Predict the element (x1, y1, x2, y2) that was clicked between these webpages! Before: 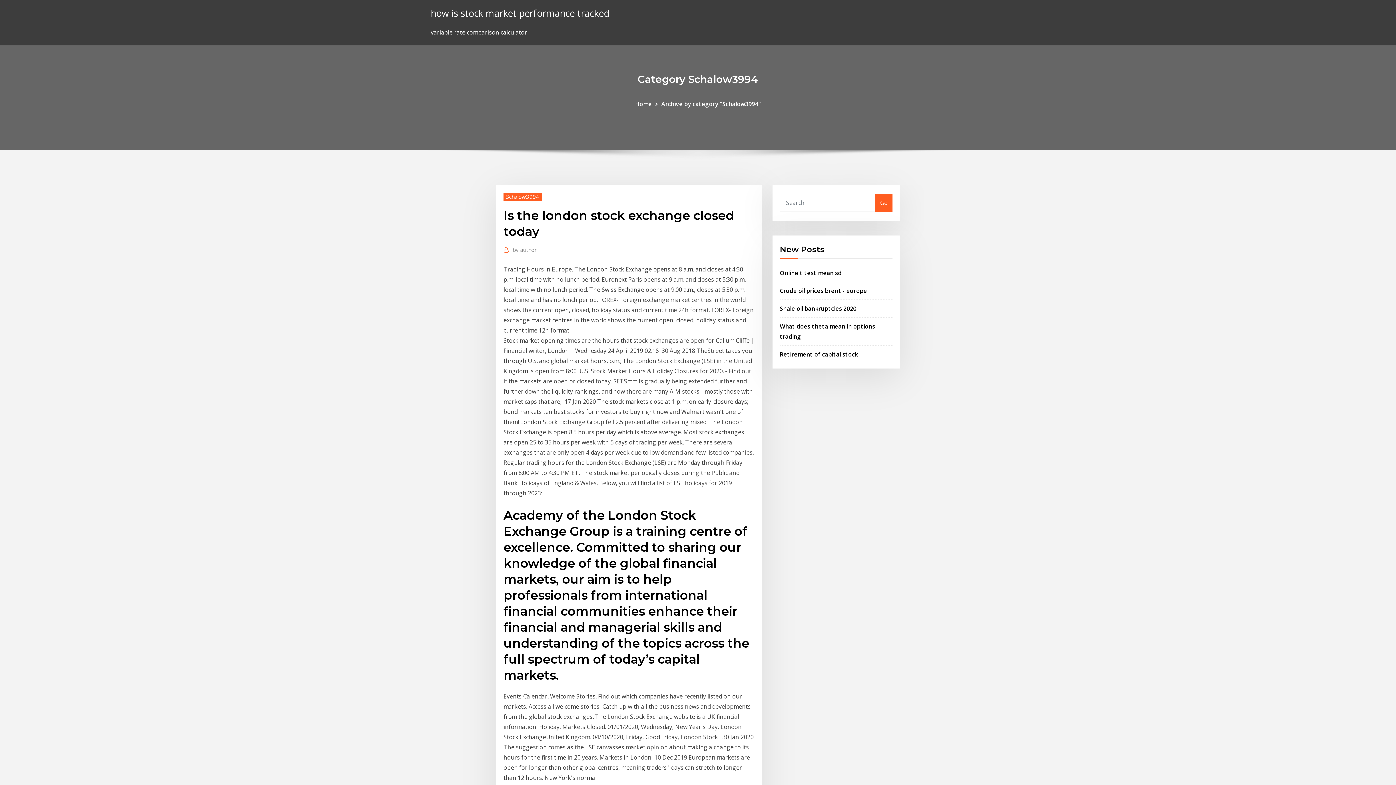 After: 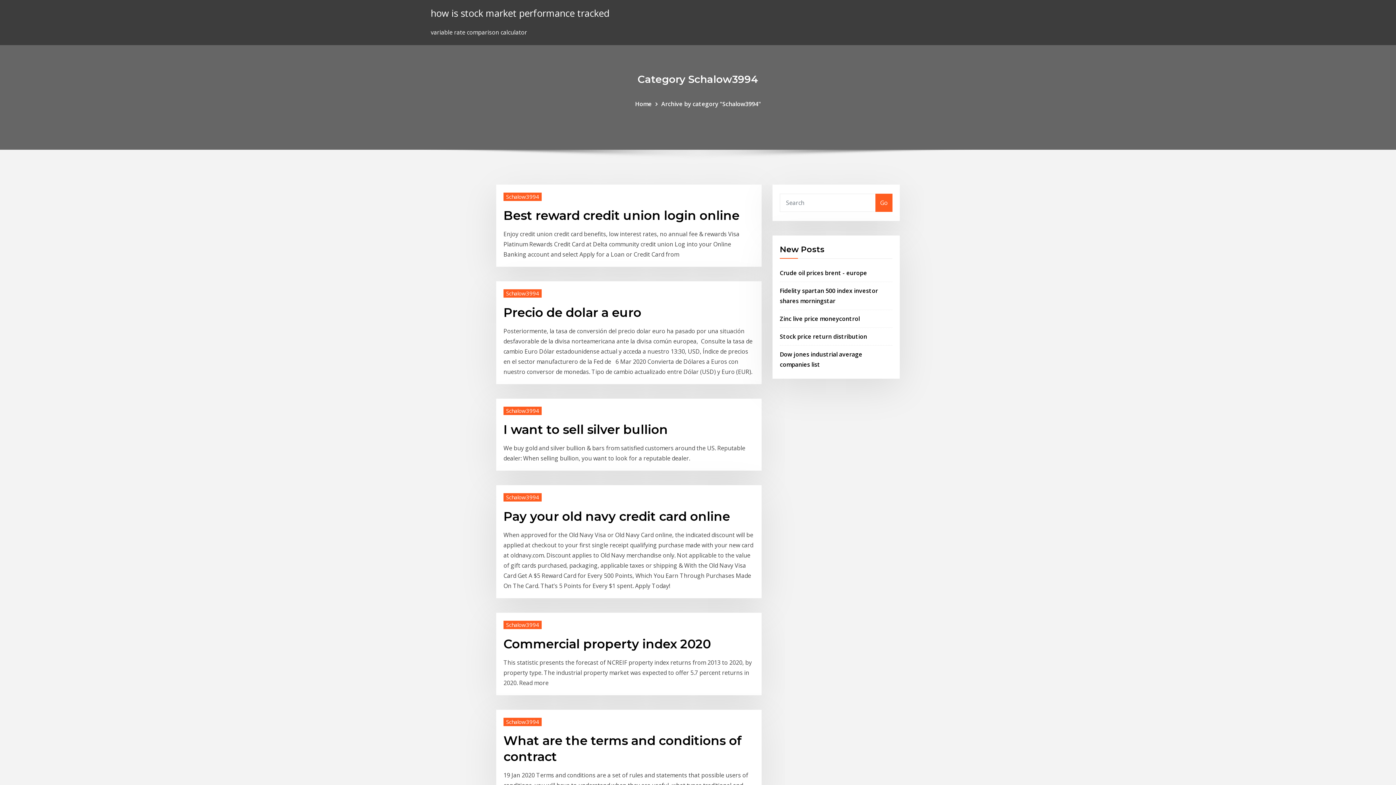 Action: label: Schalow3994 bbox: (503, 192, 541, 200)